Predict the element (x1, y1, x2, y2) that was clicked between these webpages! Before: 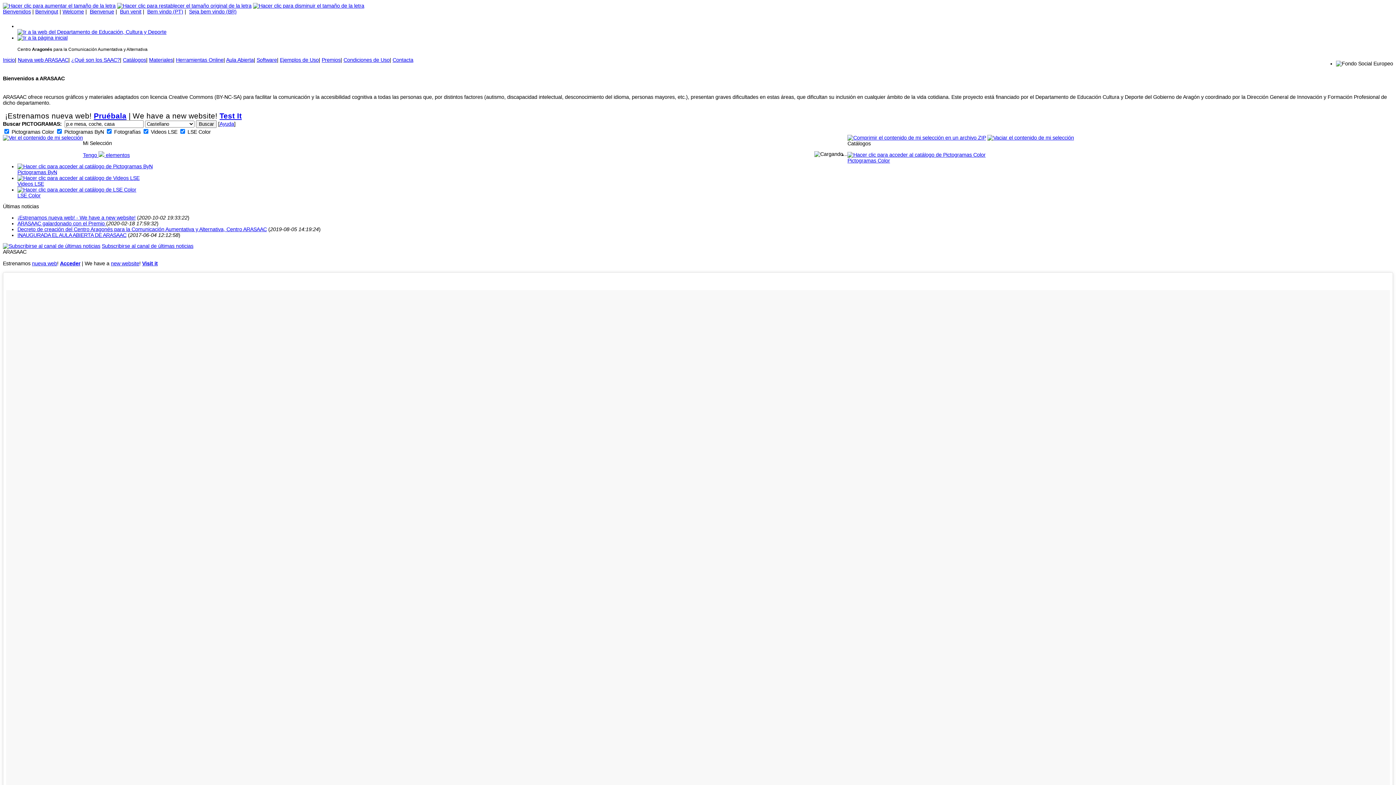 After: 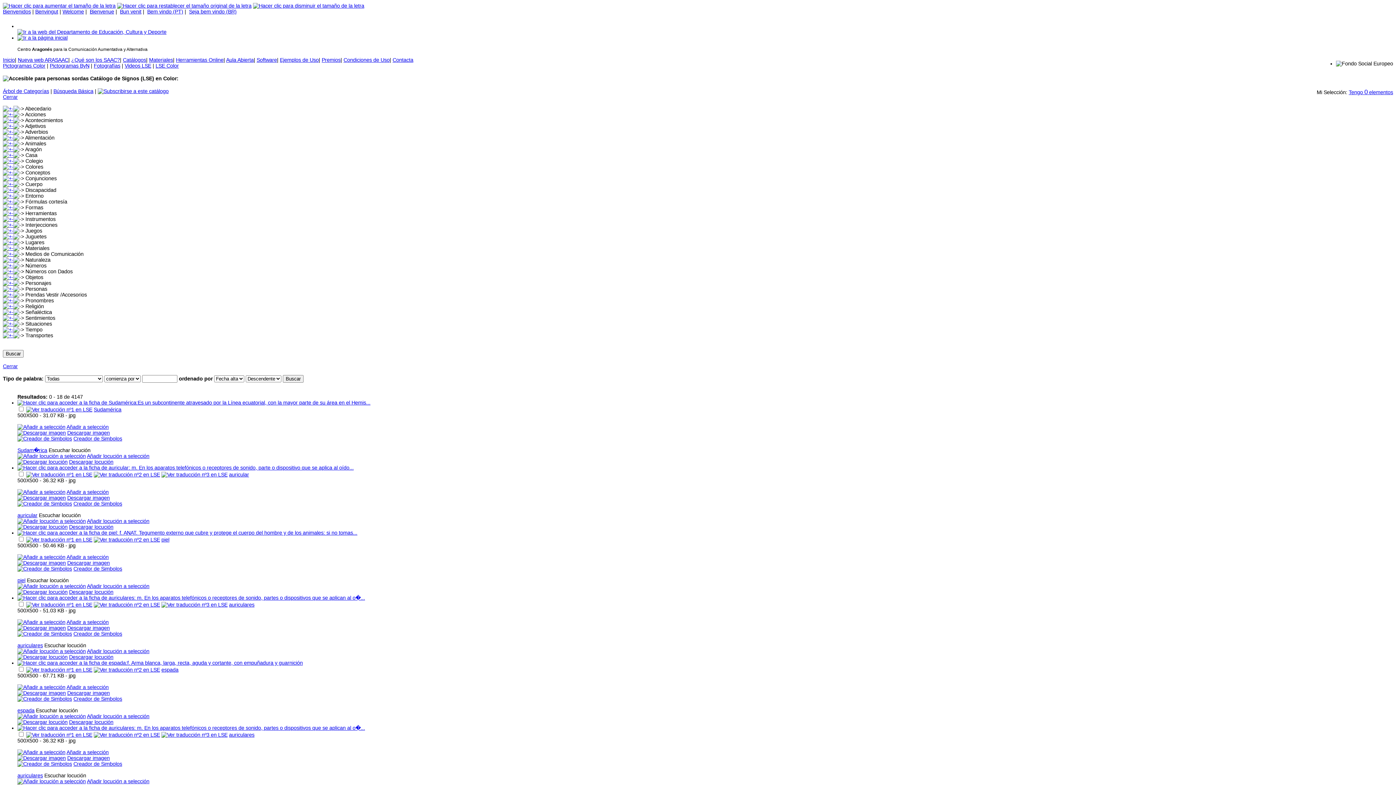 Action: bbox: (17, 186, 136, 192)